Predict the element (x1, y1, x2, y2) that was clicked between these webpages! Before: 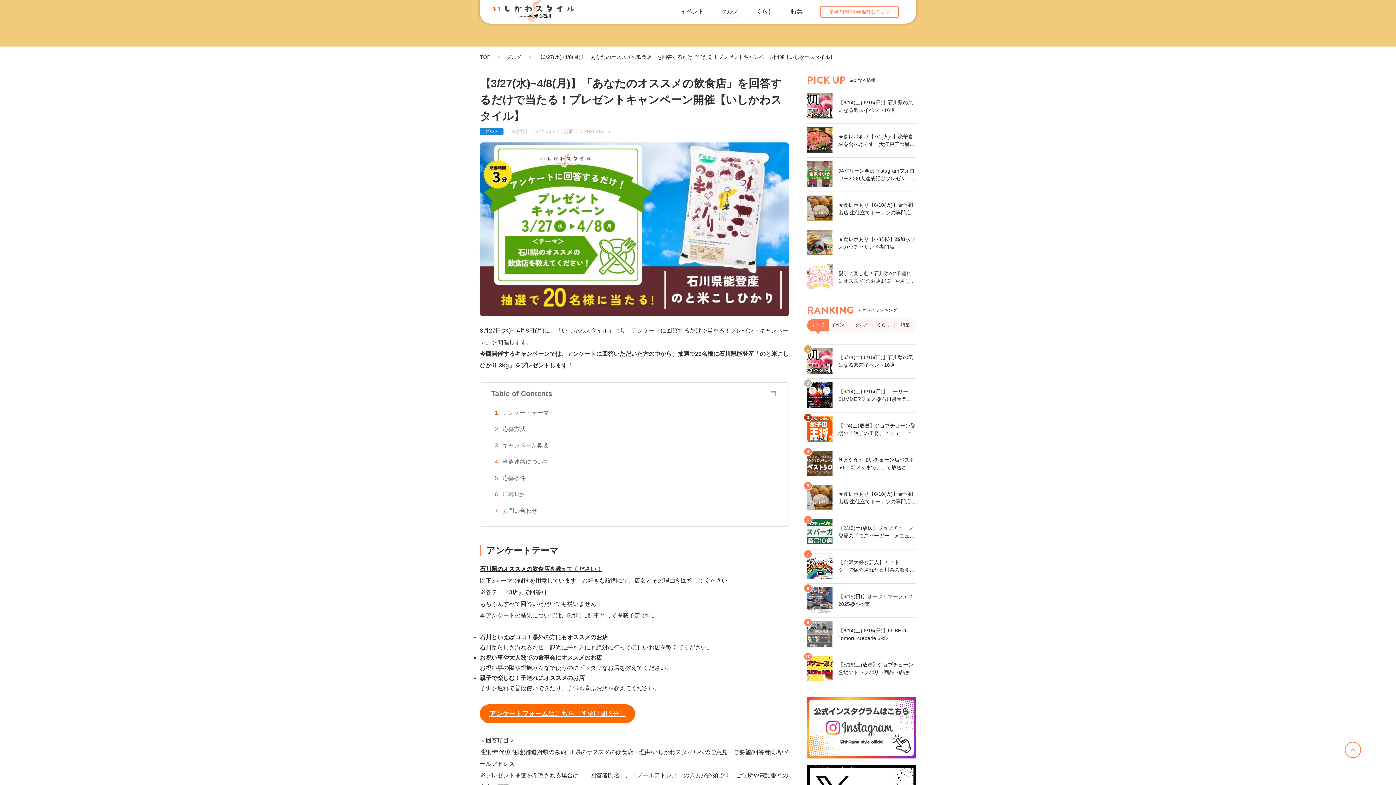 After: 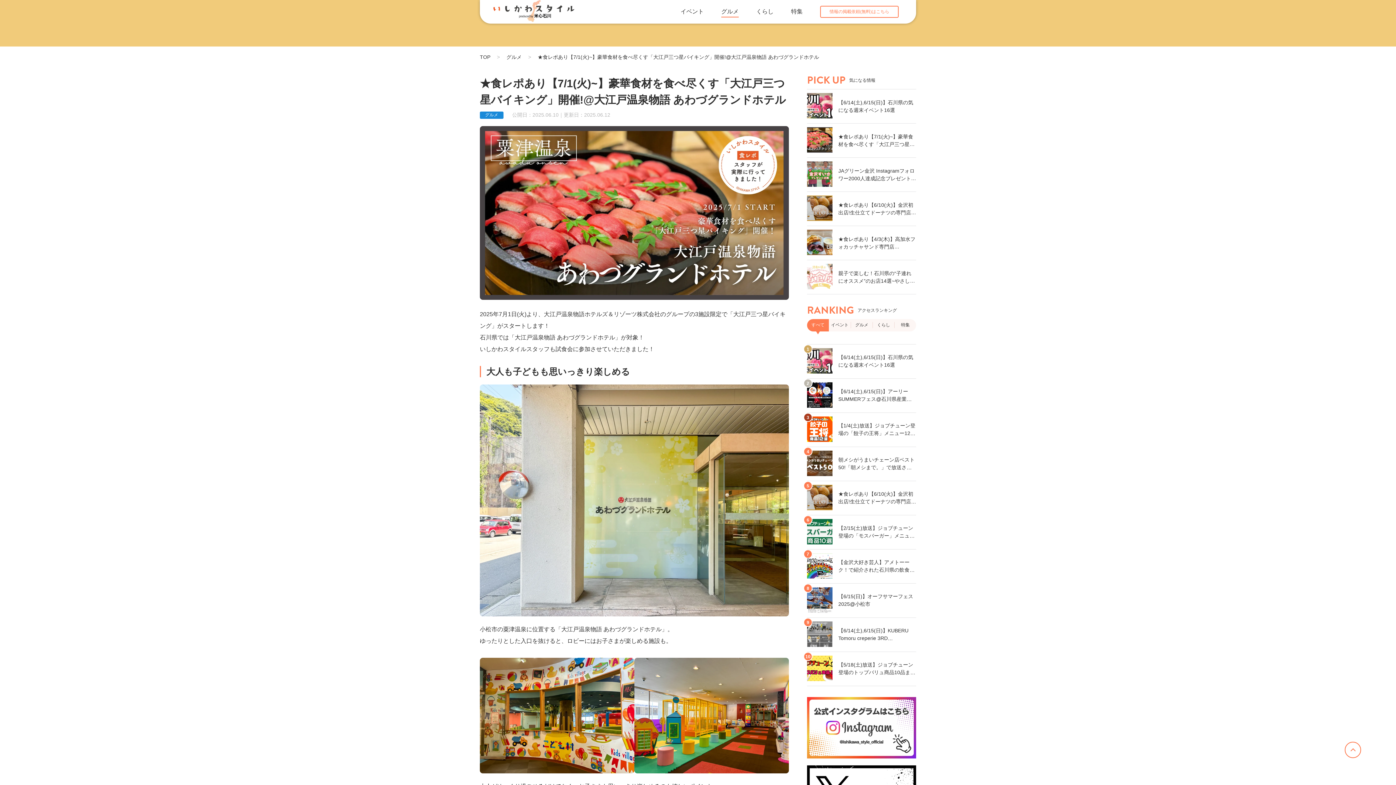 Action: label: ★食レポあり【7/1(火)~】豪華食材を食べ尽くす「大江戸三つ星バイキング」開催!@大江戸温泉物語 あわづグランドホテル bbox: (807, 127, 916, 153)